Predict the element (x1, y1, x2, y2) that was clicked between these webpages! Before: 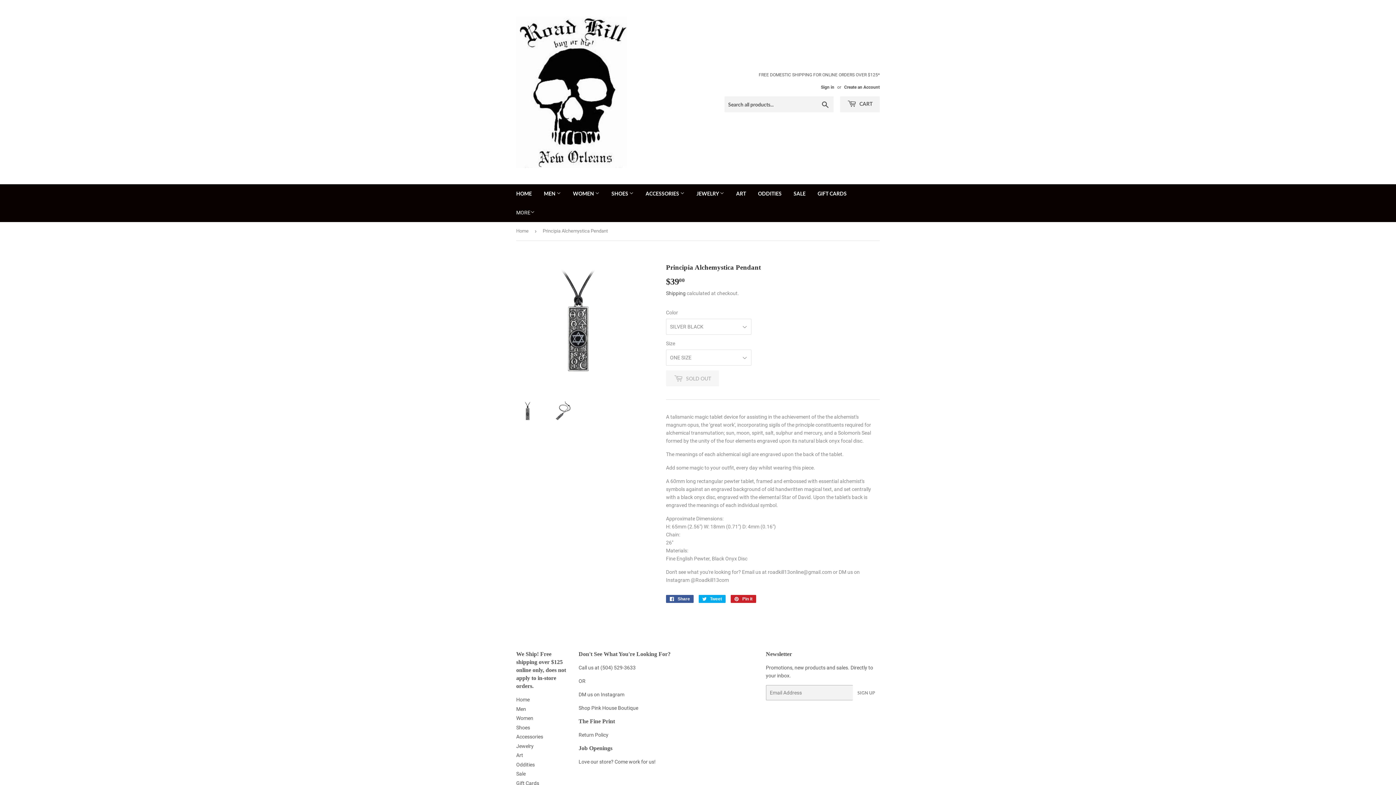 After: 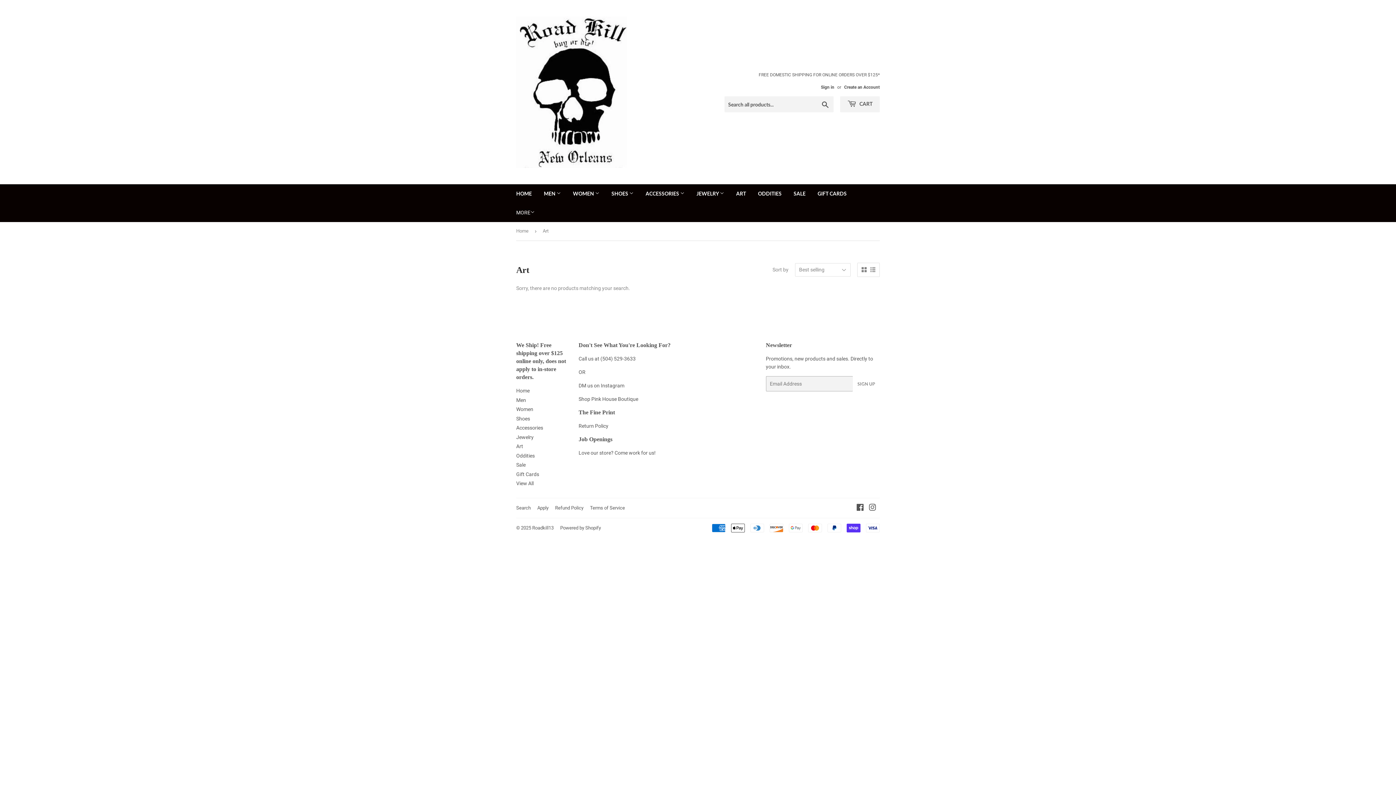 Action: bbox: (730, 184, 751, 203) label: ART